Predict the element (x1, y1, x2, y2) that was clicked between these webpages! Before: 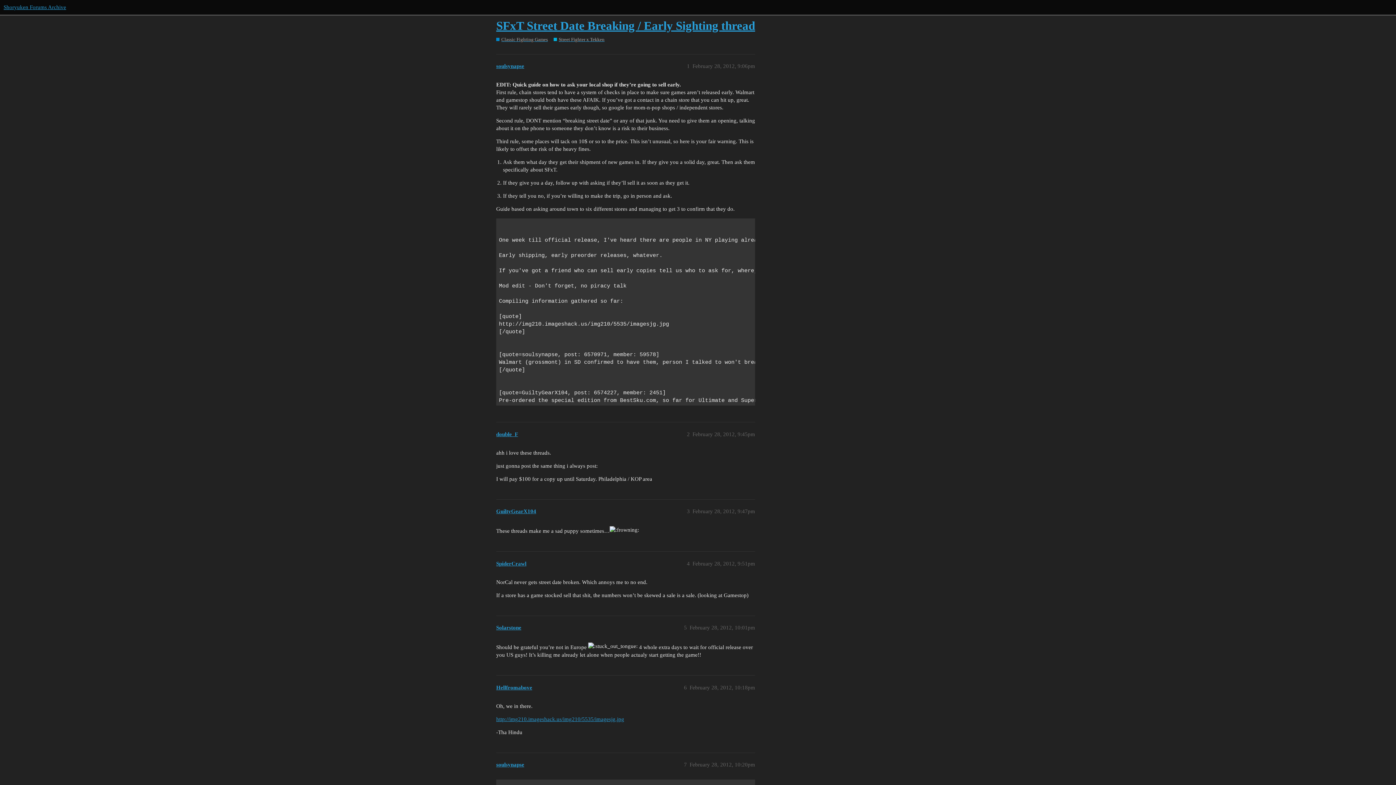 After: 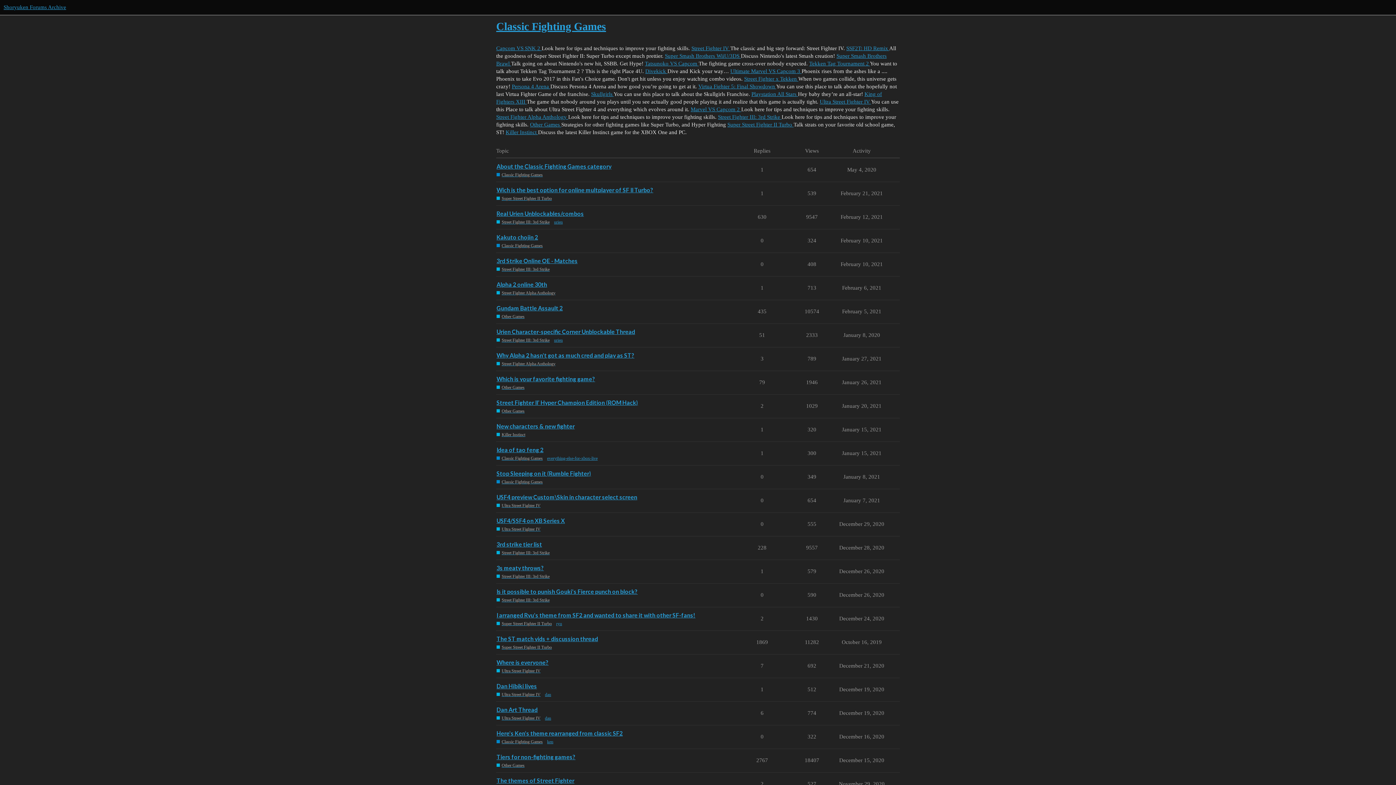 Action: bbox: (496, 36, 548, 42) label: Classic Fighting Games